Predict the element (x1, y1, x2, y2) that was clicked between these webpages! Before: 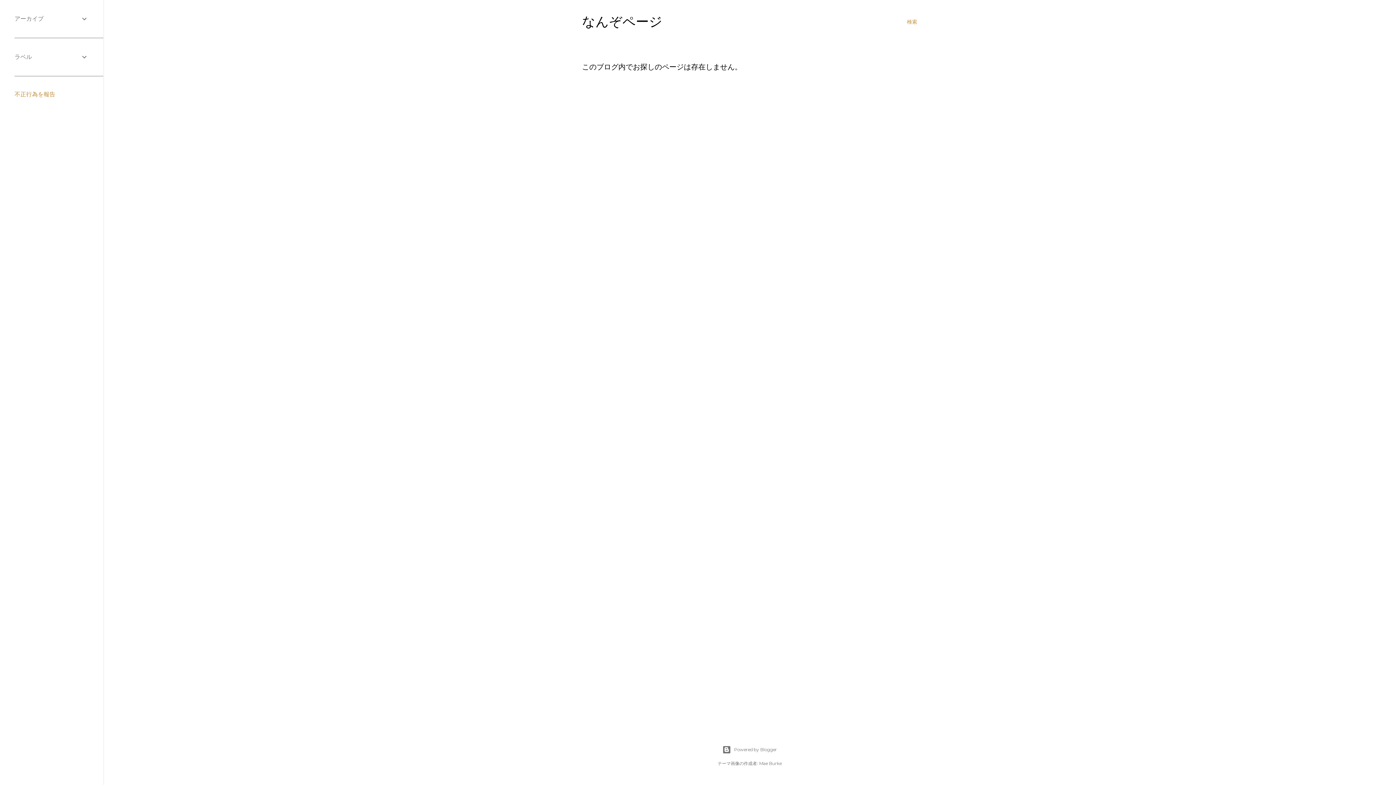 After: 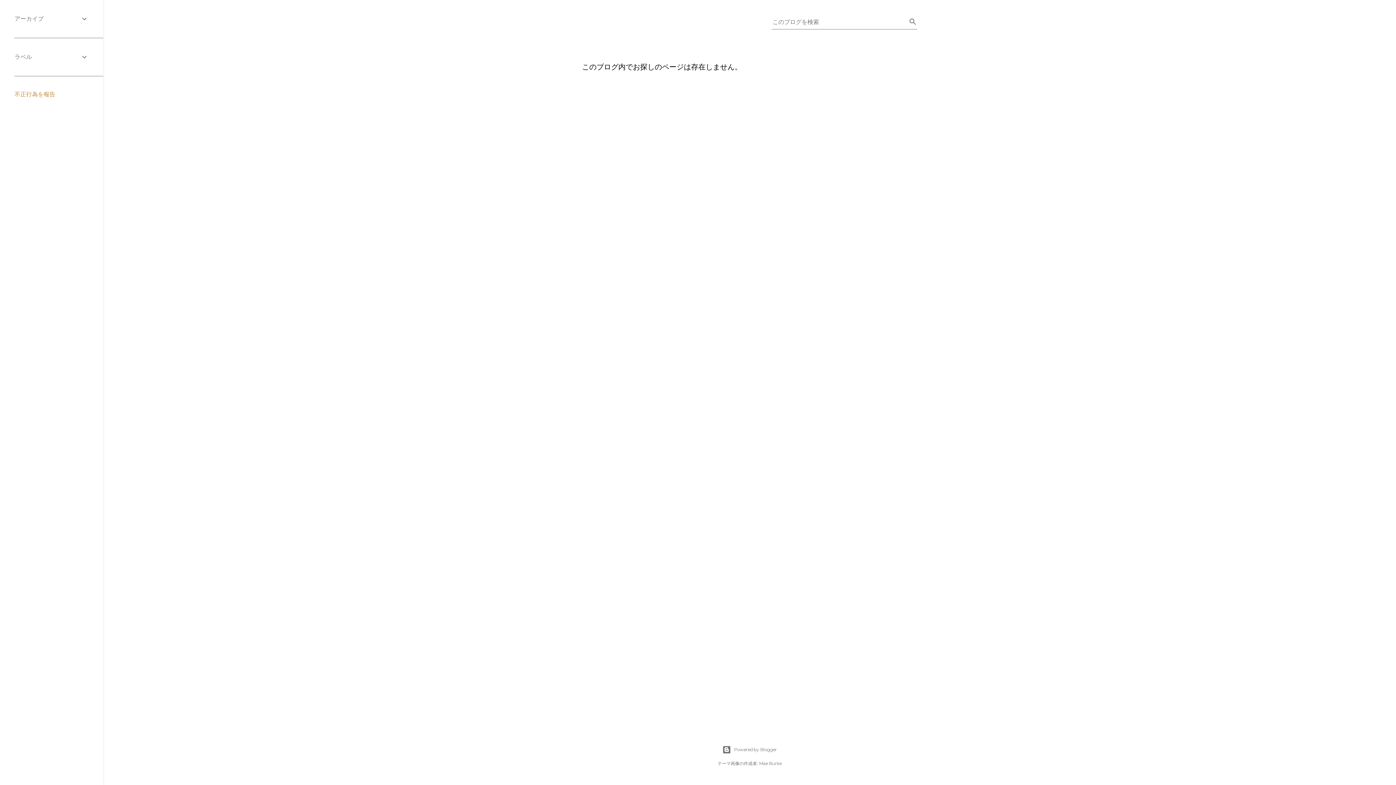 Action: bbox: (907, 13, 917, 30) label: 検索